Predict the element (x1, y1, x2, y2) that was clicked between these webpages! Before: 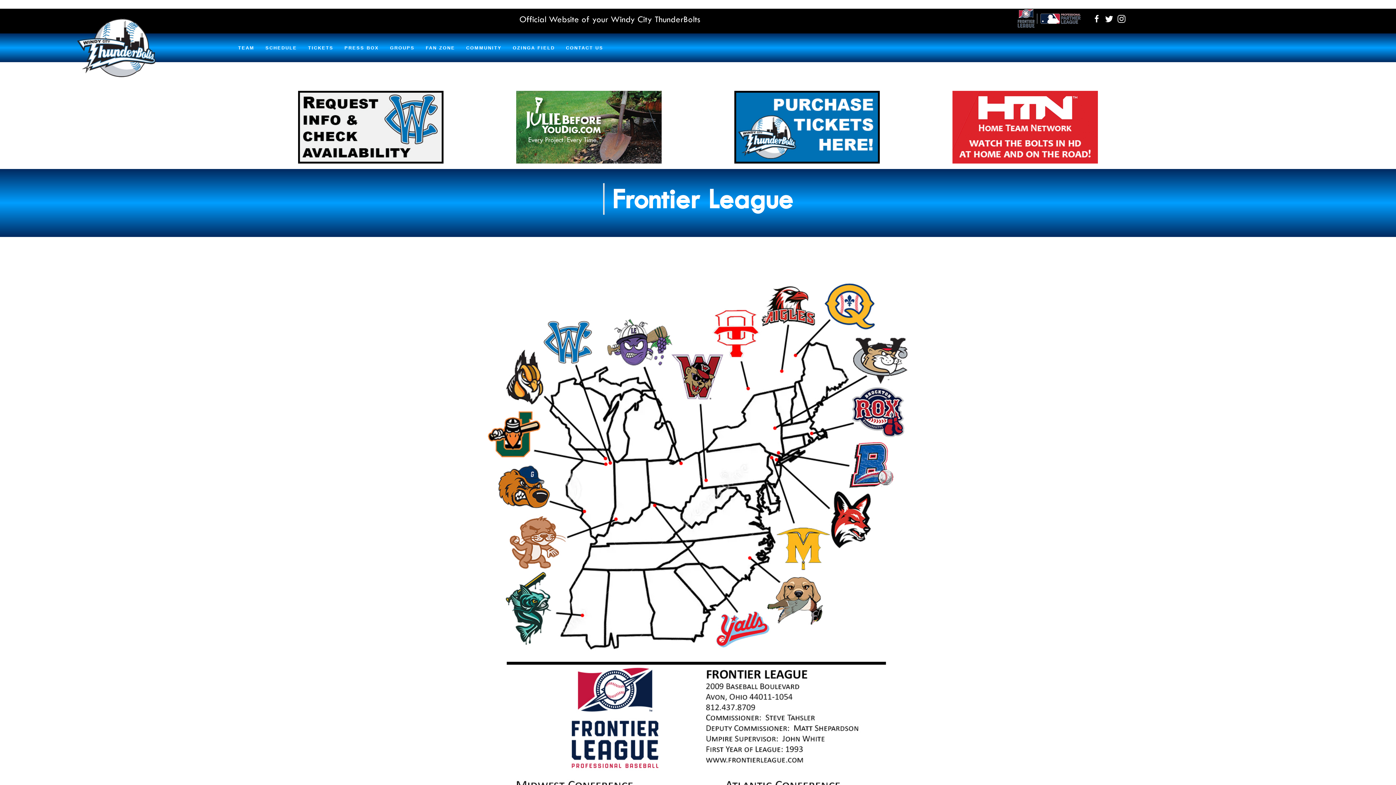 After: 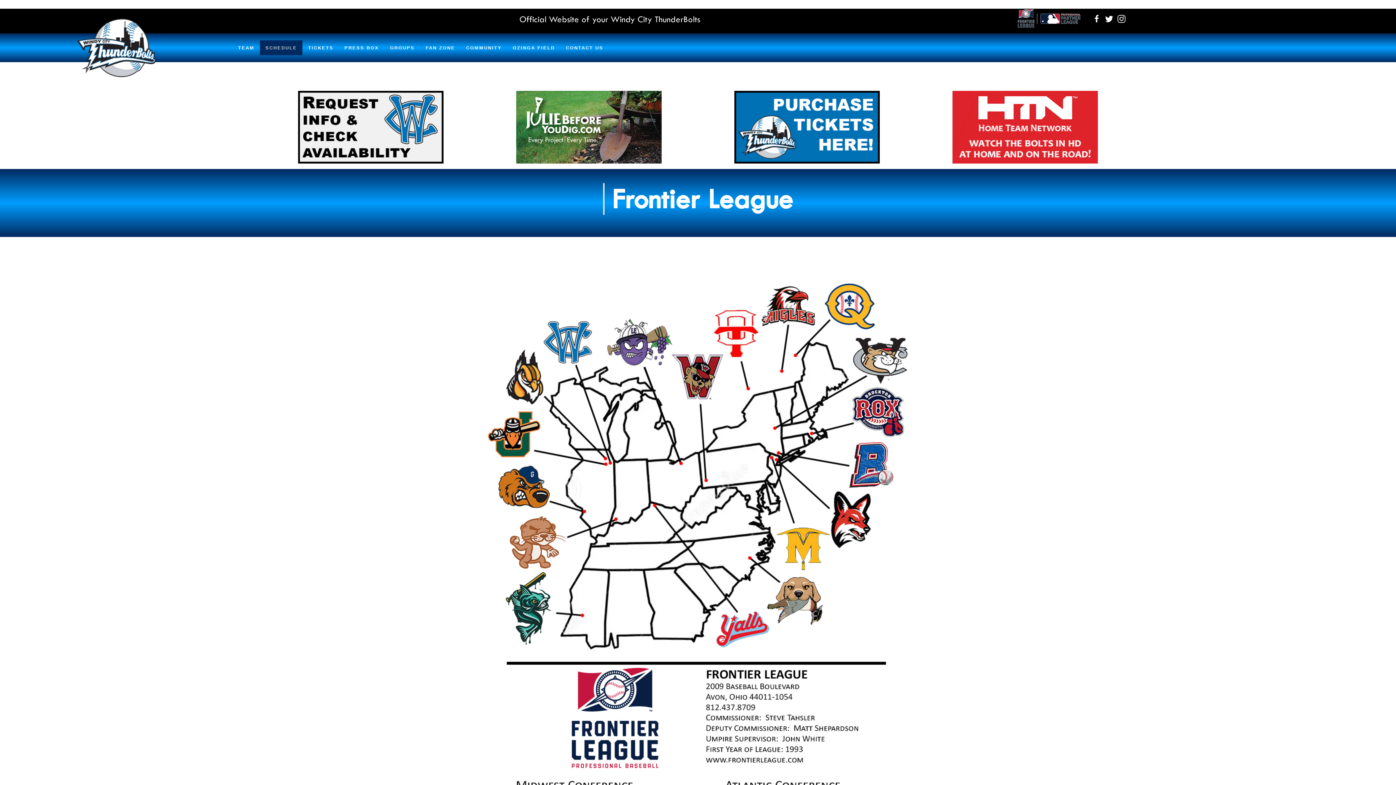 Action: label: SCHEDULE bbox: (260, 40, 302, 55)